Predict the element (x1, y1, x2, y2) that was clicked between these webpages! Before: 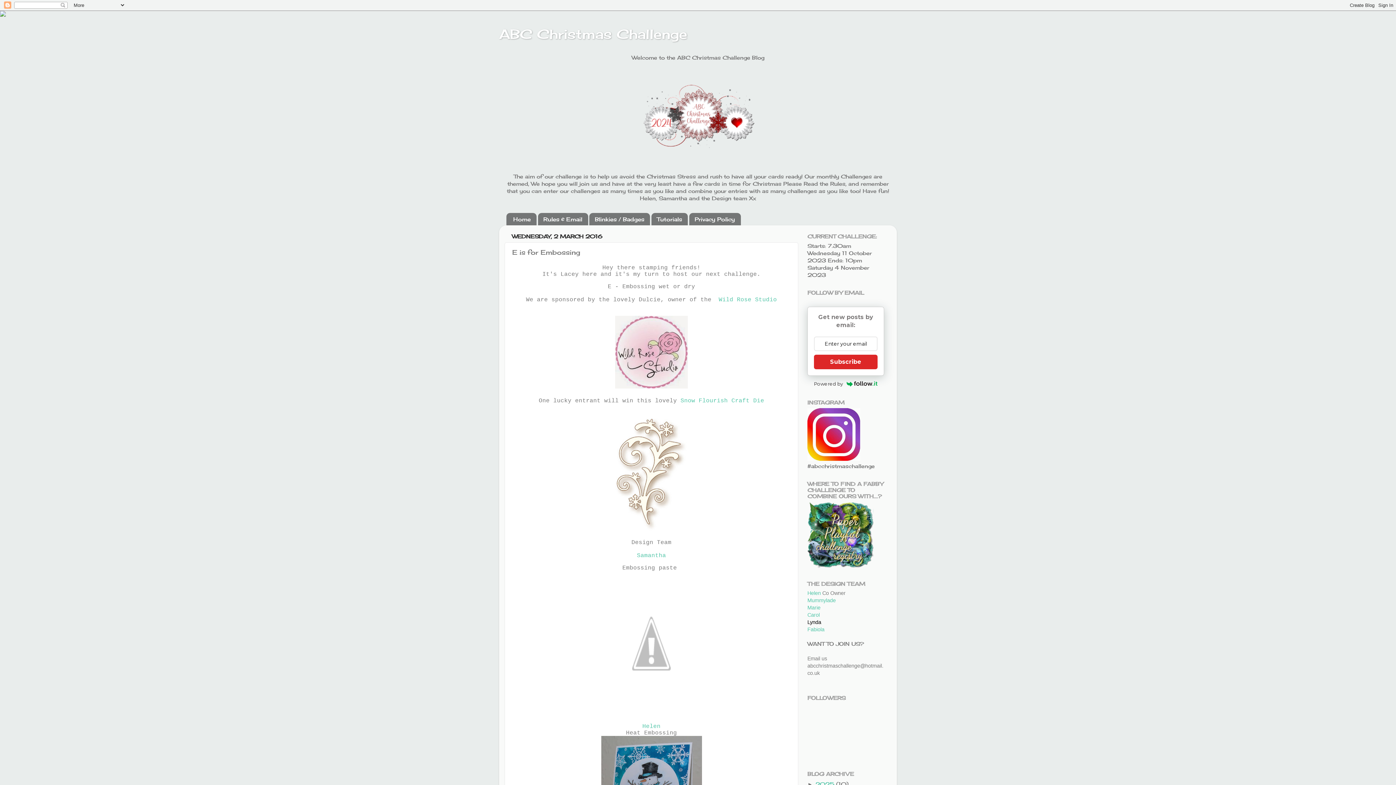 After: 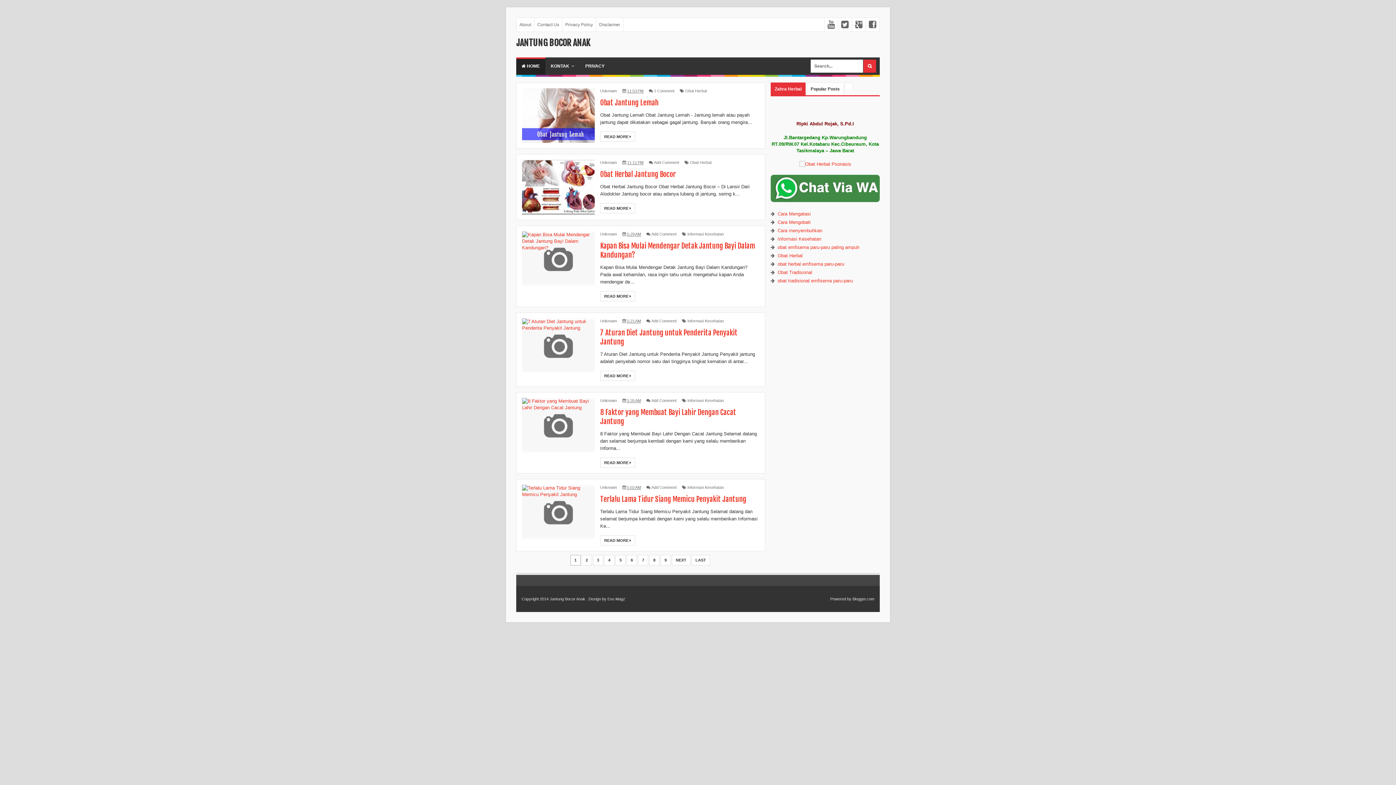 Action: label: Samantha bbox: (637, 552, 666, 559)